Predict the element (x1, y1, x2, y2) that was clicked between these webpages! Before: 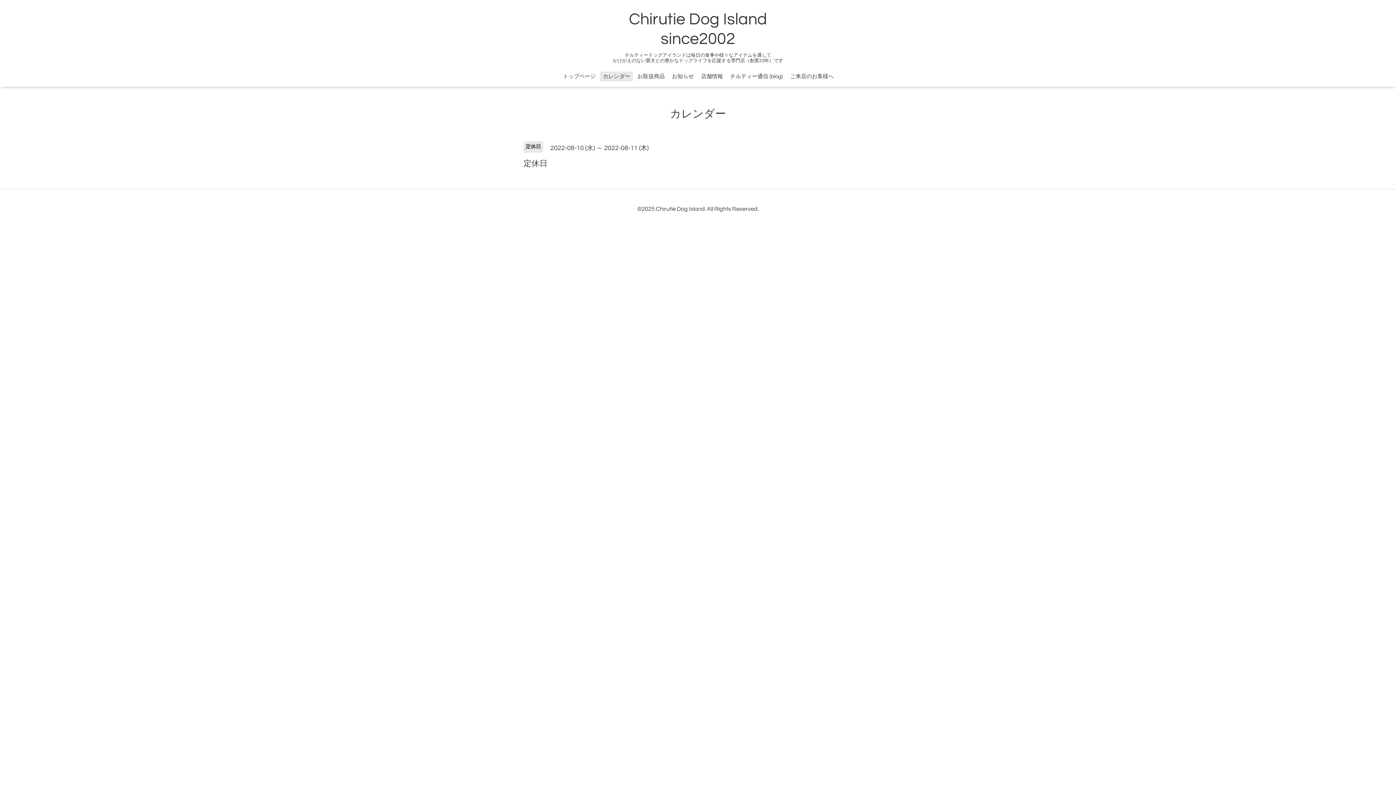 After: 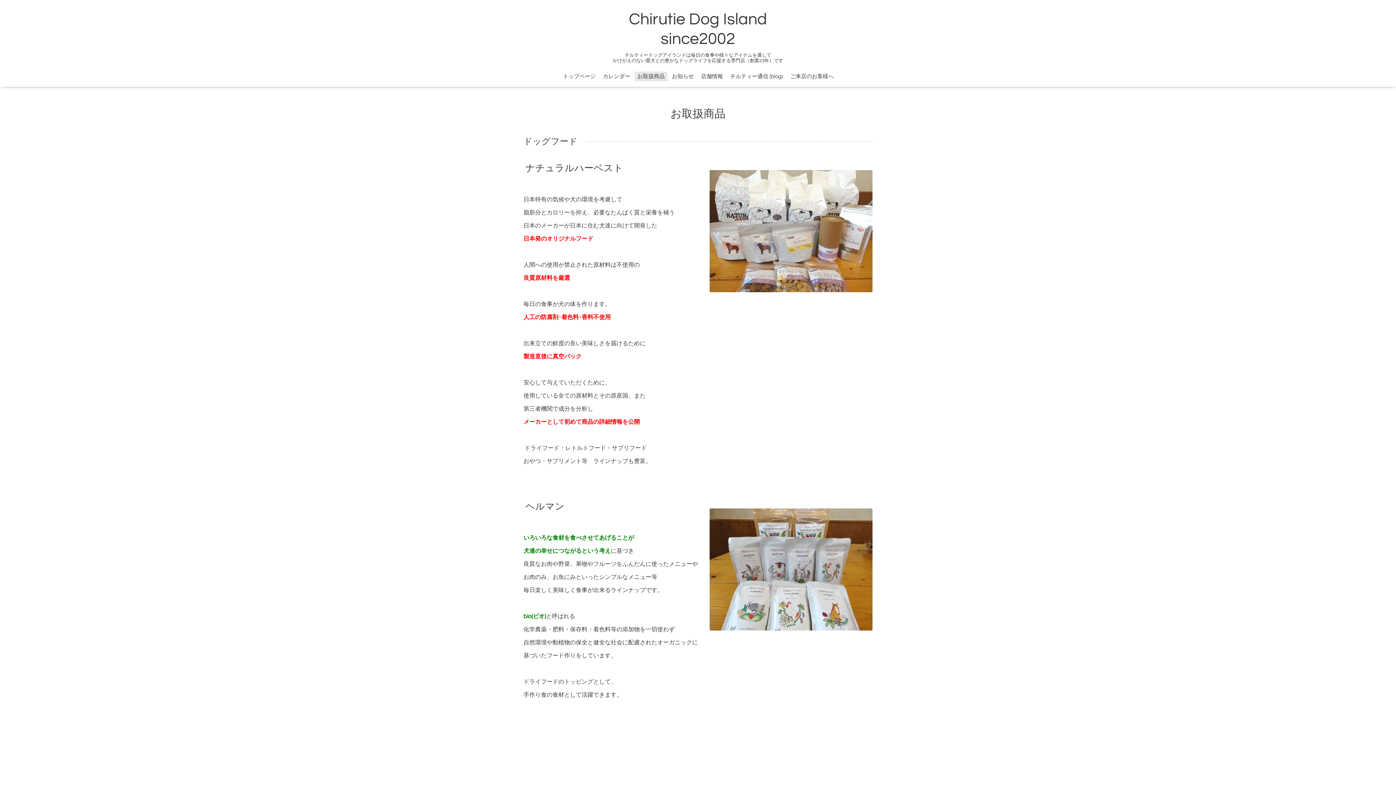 Action: label: お取扱商品 bbox: (634, 71, 667, 81)